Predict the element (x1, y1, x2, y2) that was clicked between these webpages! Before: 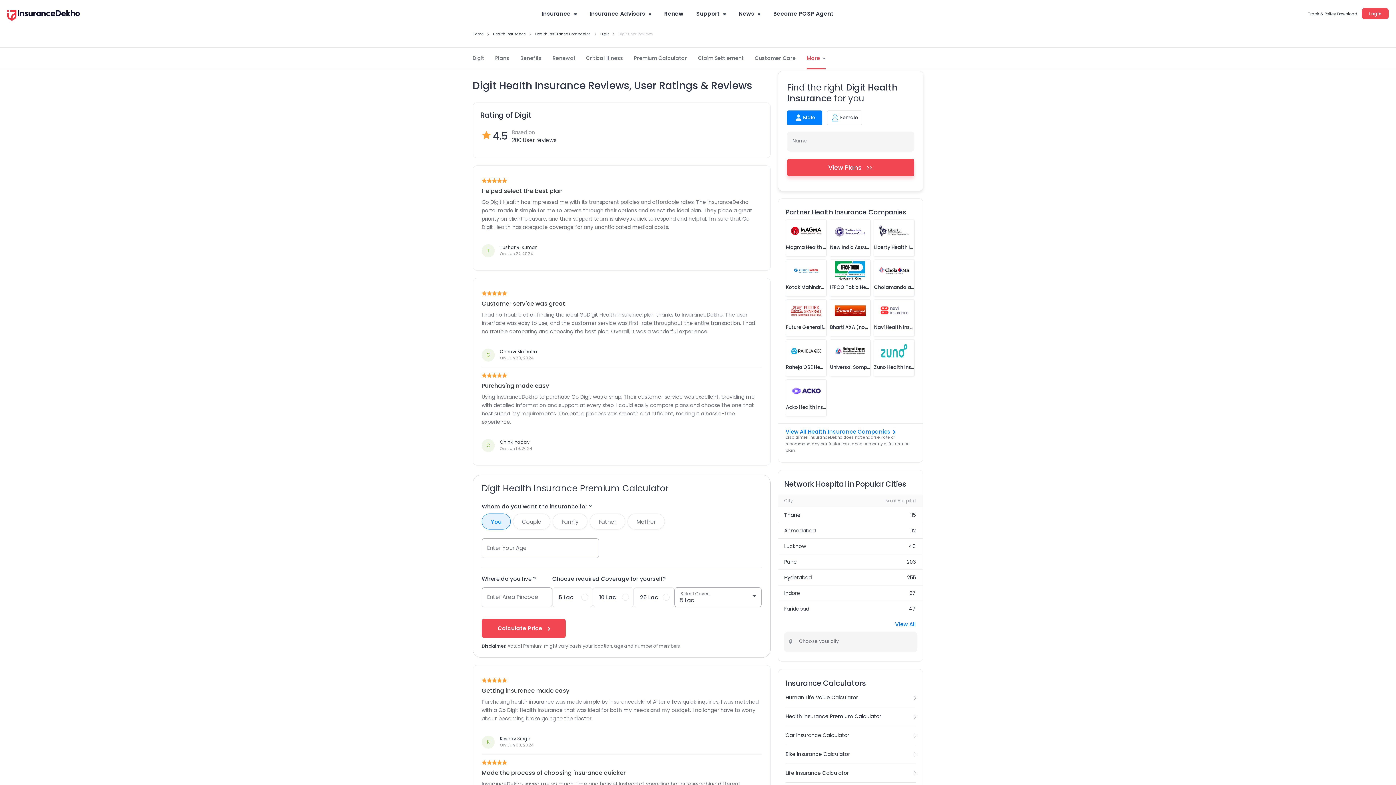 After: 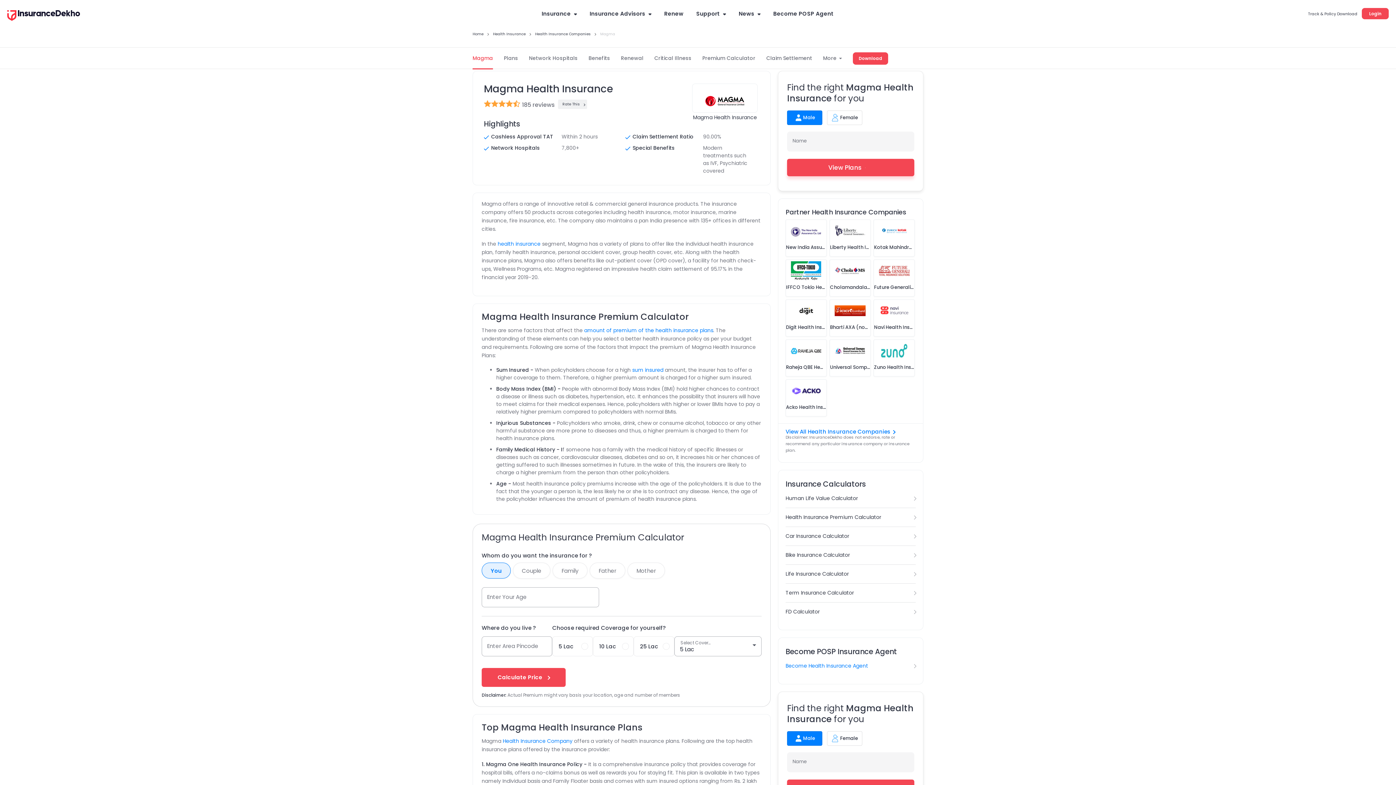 Action: label: Magma Health Insurance bbox: (786, 244, 826, 251)